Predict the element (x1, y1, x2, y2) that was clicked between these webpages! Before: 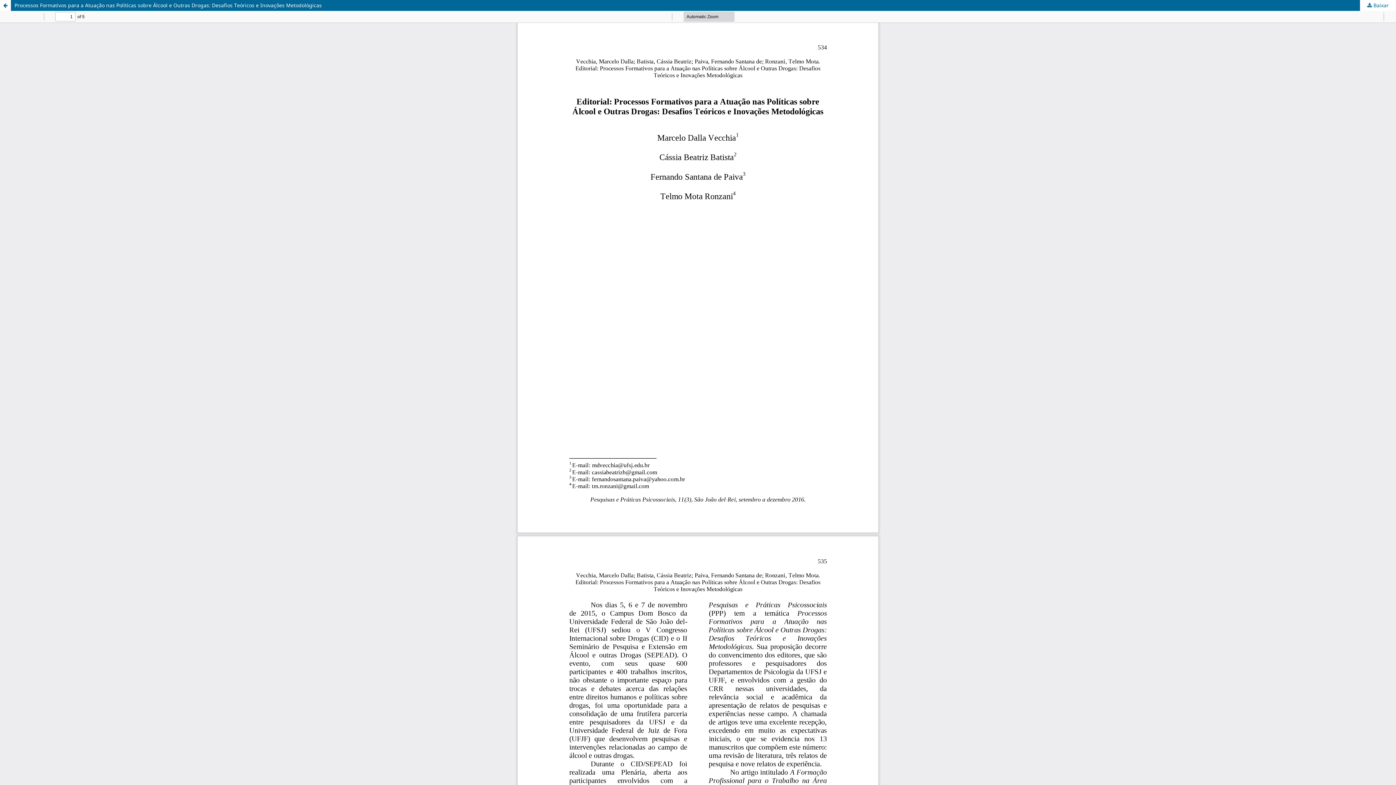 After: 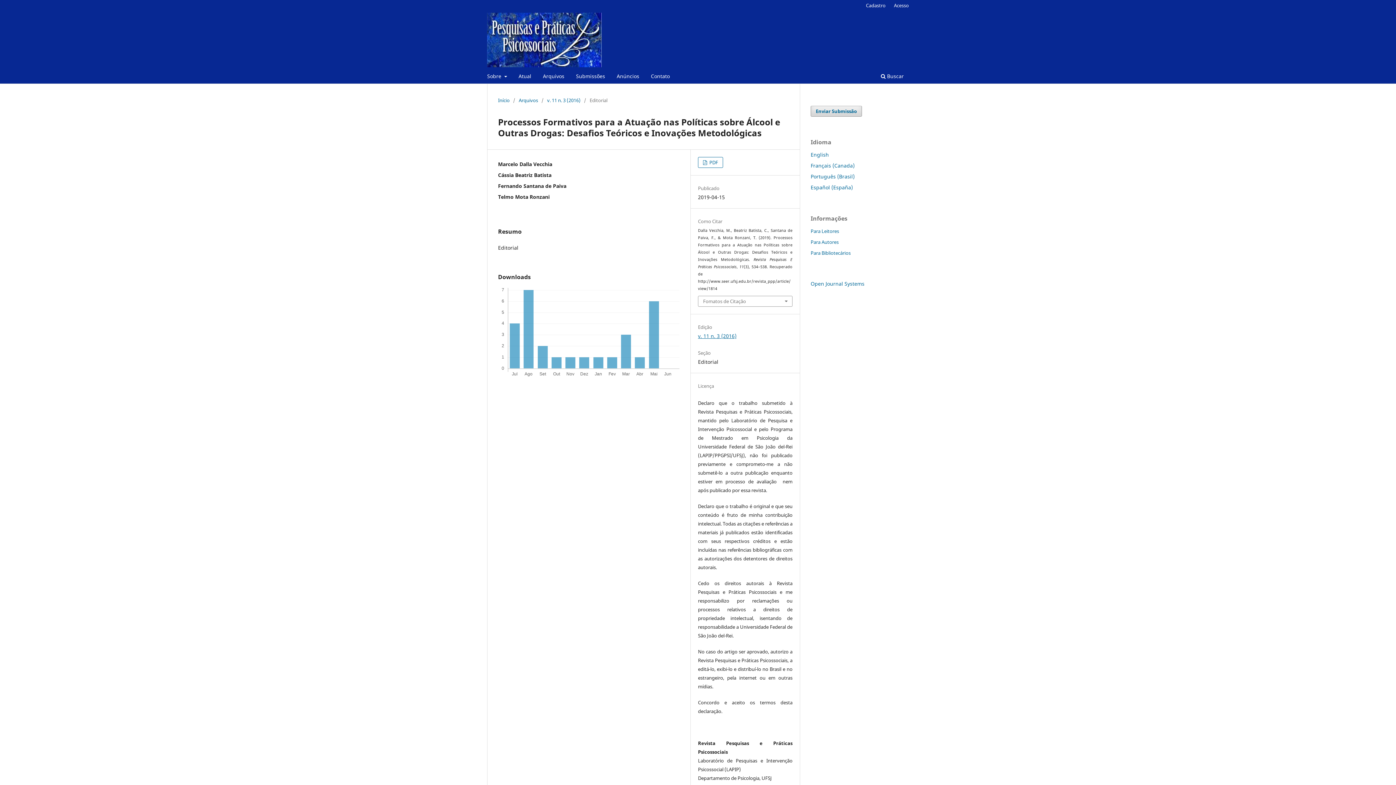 Action: label: Voltar aos Detalhes do Artigo bbox: (0, 0, 10, 10)